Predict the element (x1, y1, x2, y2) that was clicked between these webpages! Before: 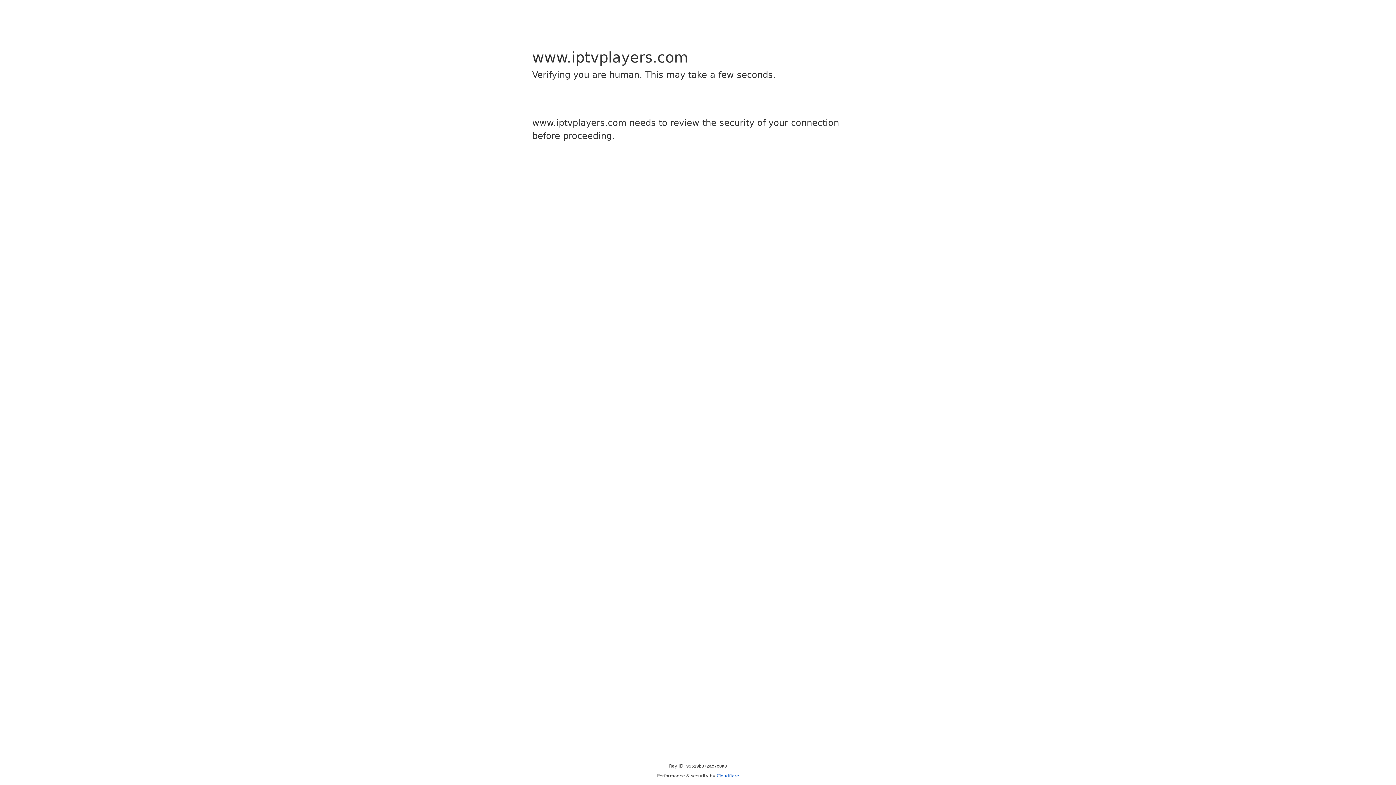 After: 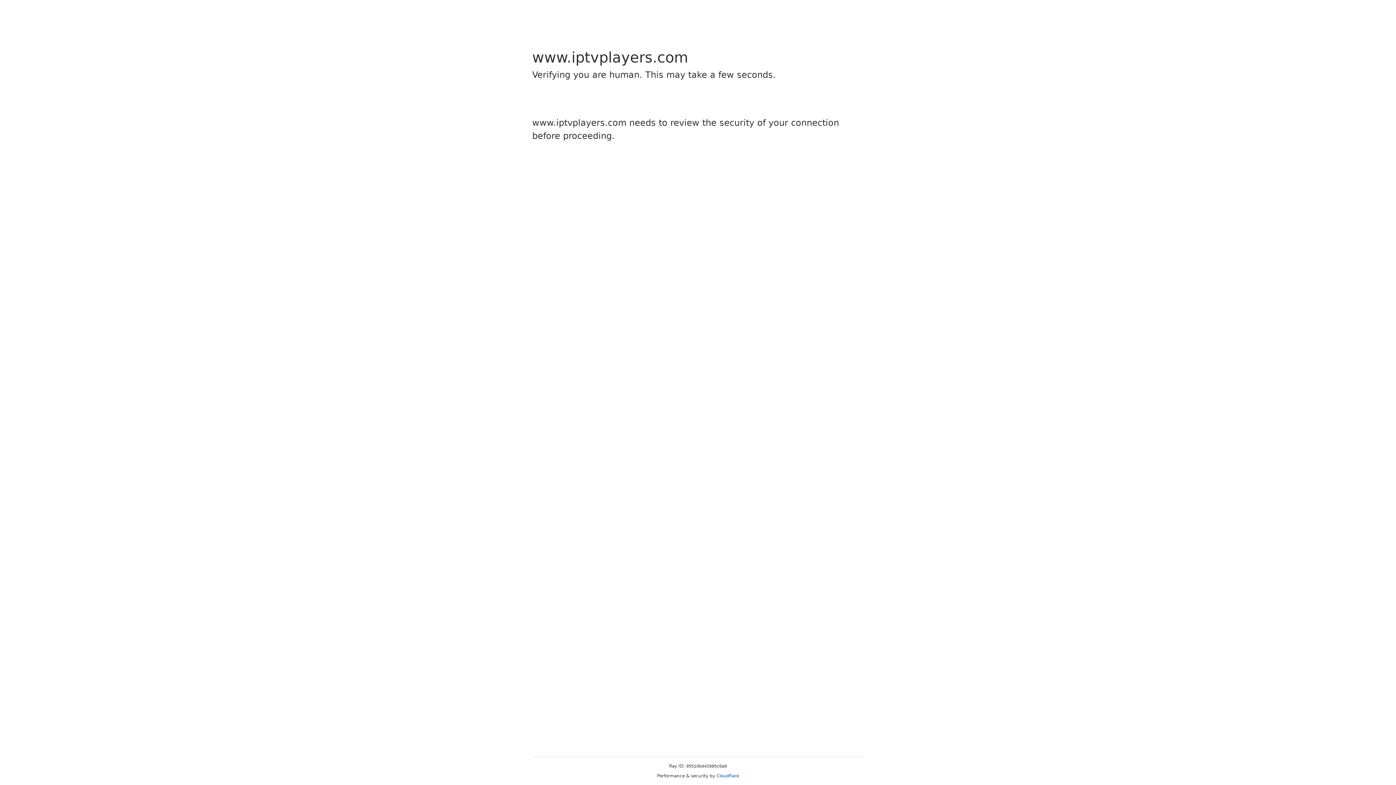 Action: label: Cloudflare bbox: (716, 773, 739, 778)